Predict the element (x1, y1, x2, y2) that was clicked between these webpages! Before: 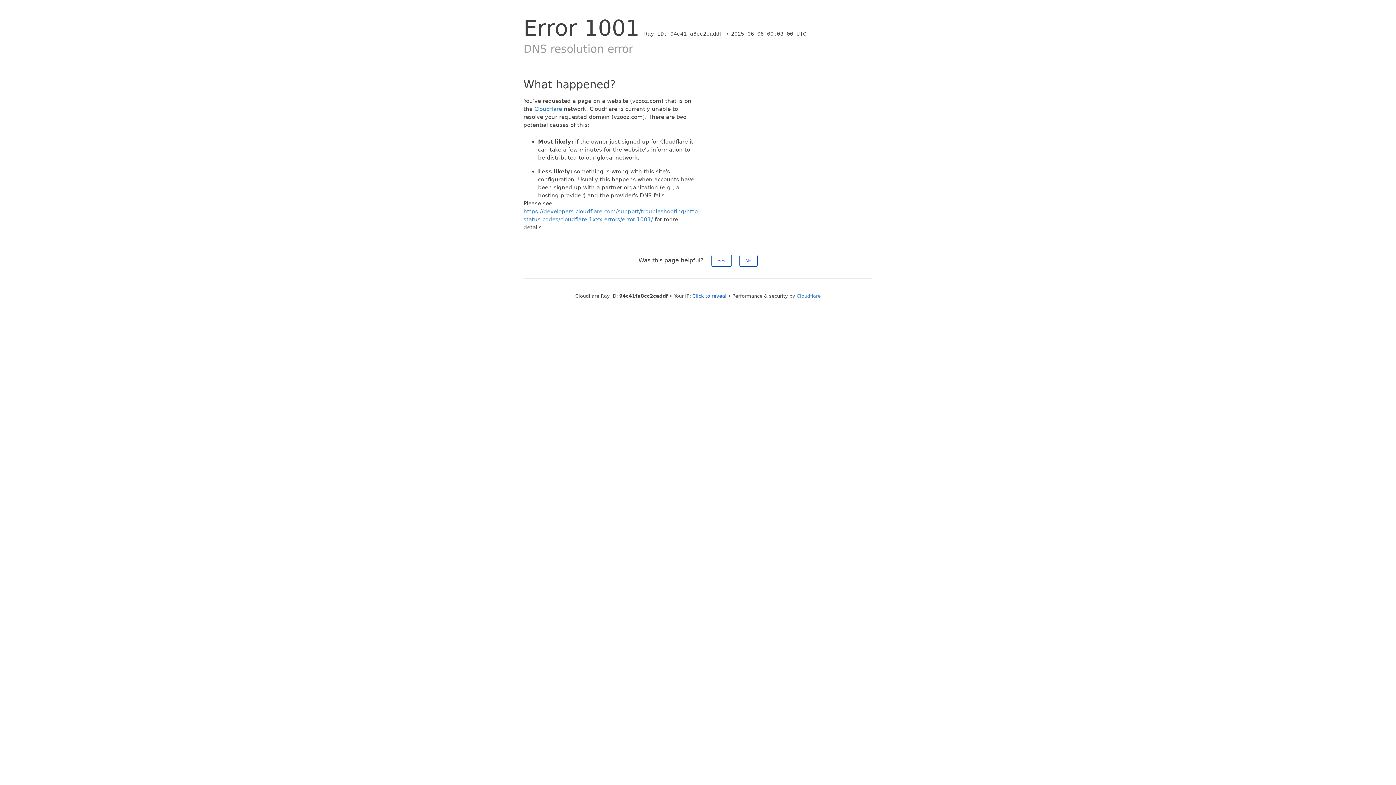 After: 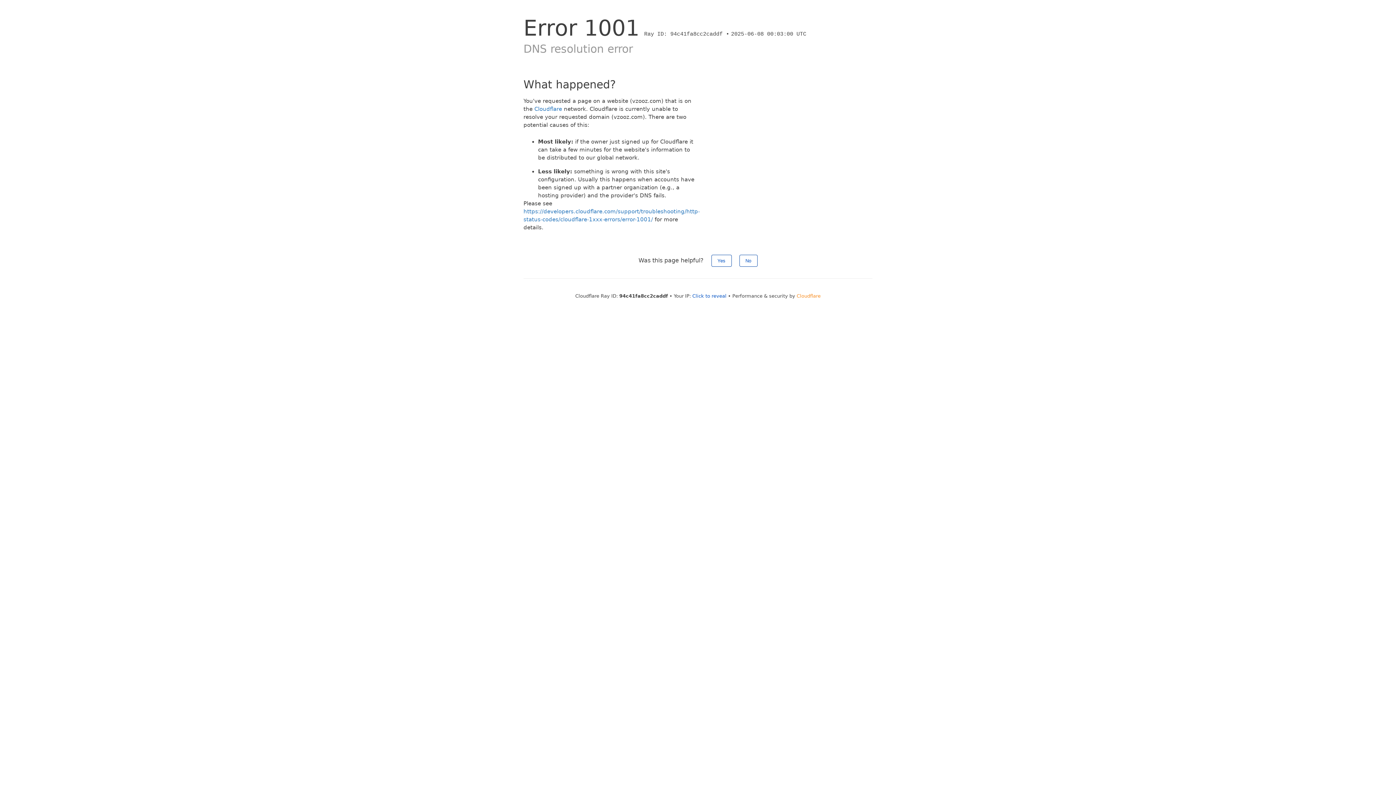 Action: label: Cloudflare bbox: (796, 293, 820, 298)